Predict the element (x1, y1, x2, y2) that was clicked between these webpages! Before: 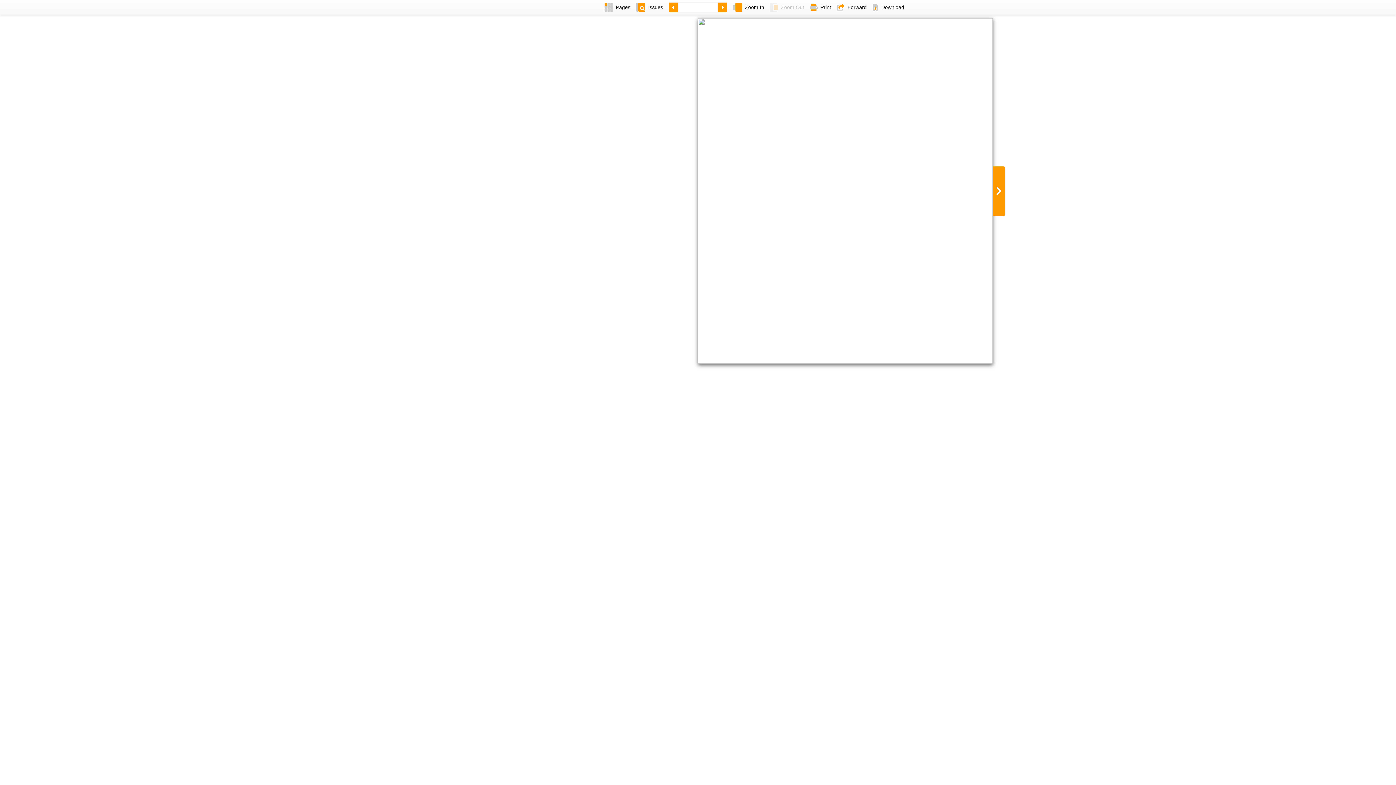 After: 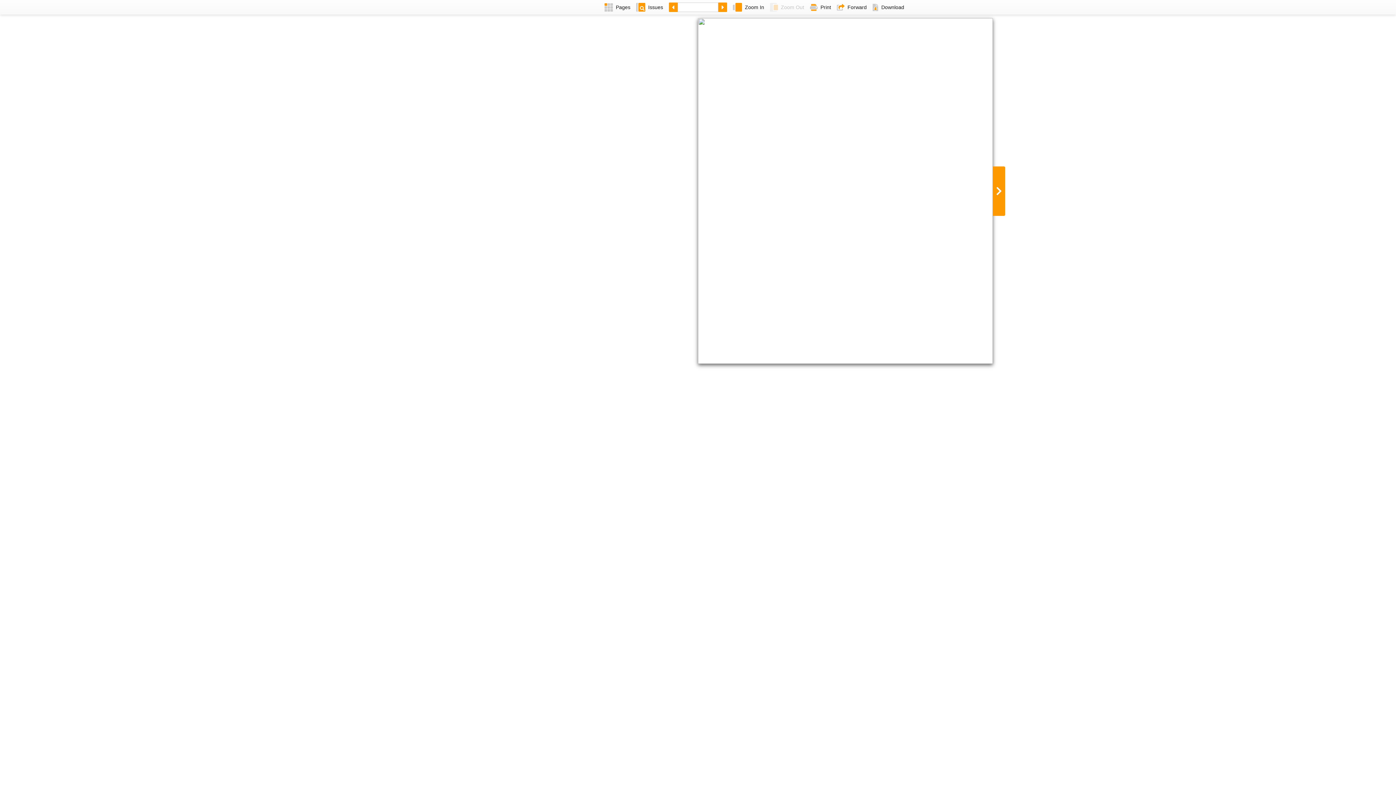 Action: label: Print bbox: (807, 0, 834, 14)